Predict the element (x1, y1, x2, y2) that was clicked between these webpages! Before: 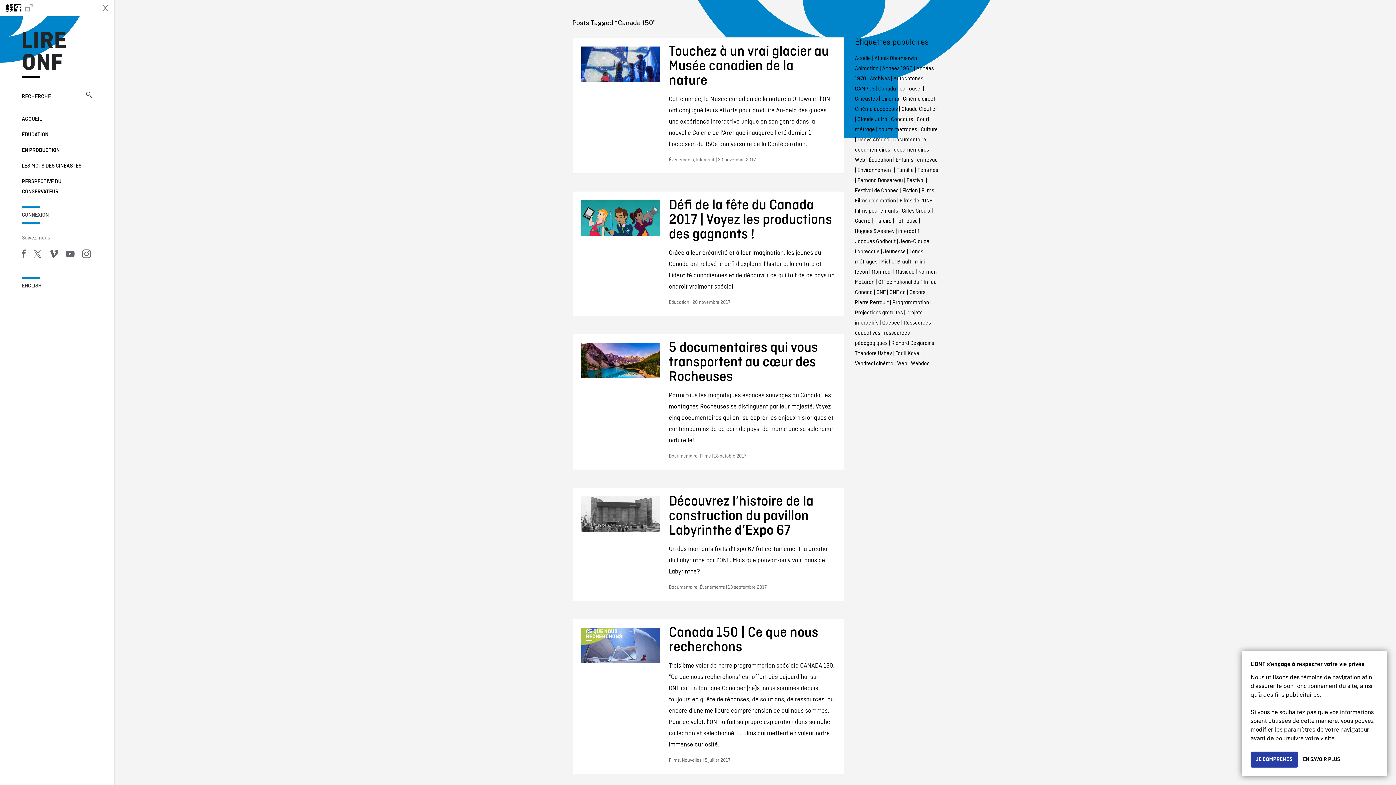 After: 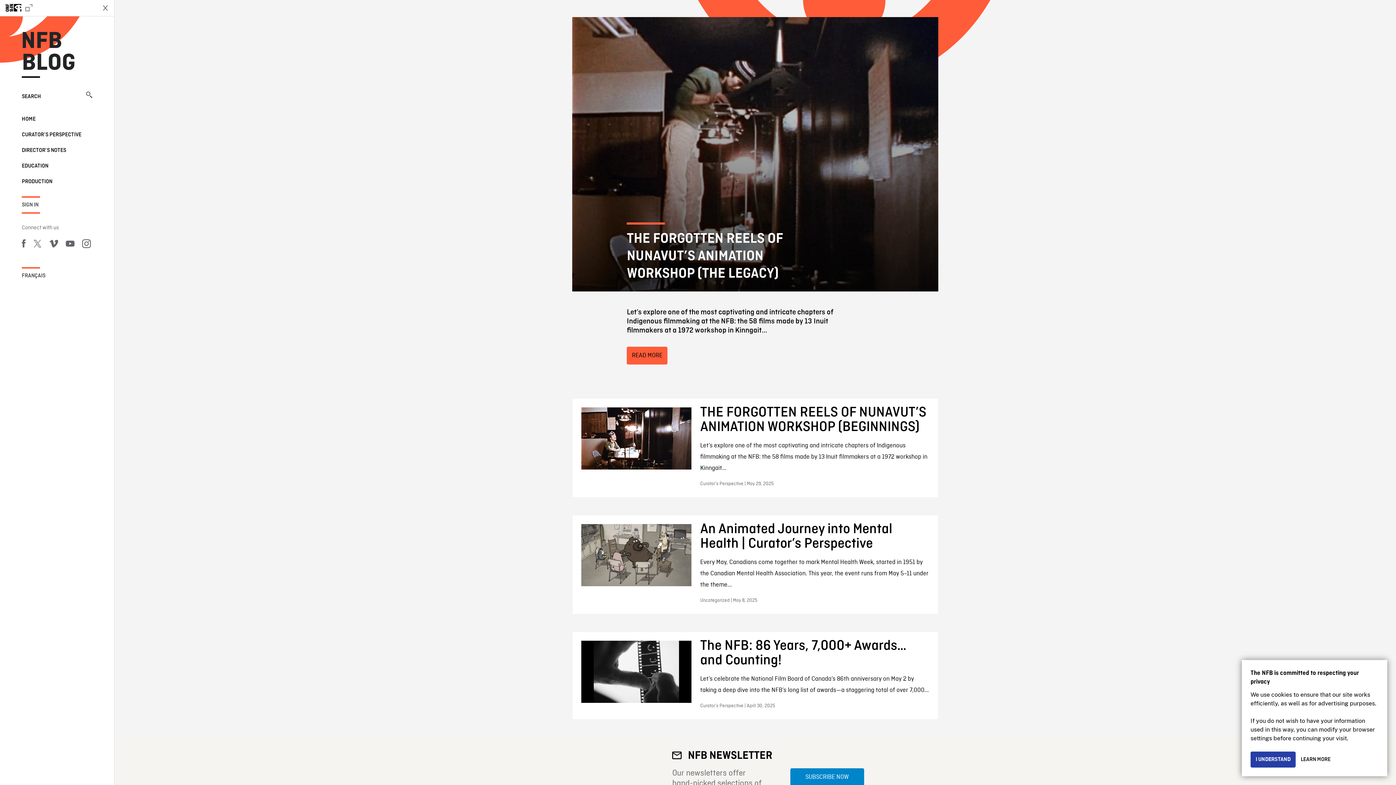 Action: label: ENGLISH bbox: (21, 281, 92, 291)